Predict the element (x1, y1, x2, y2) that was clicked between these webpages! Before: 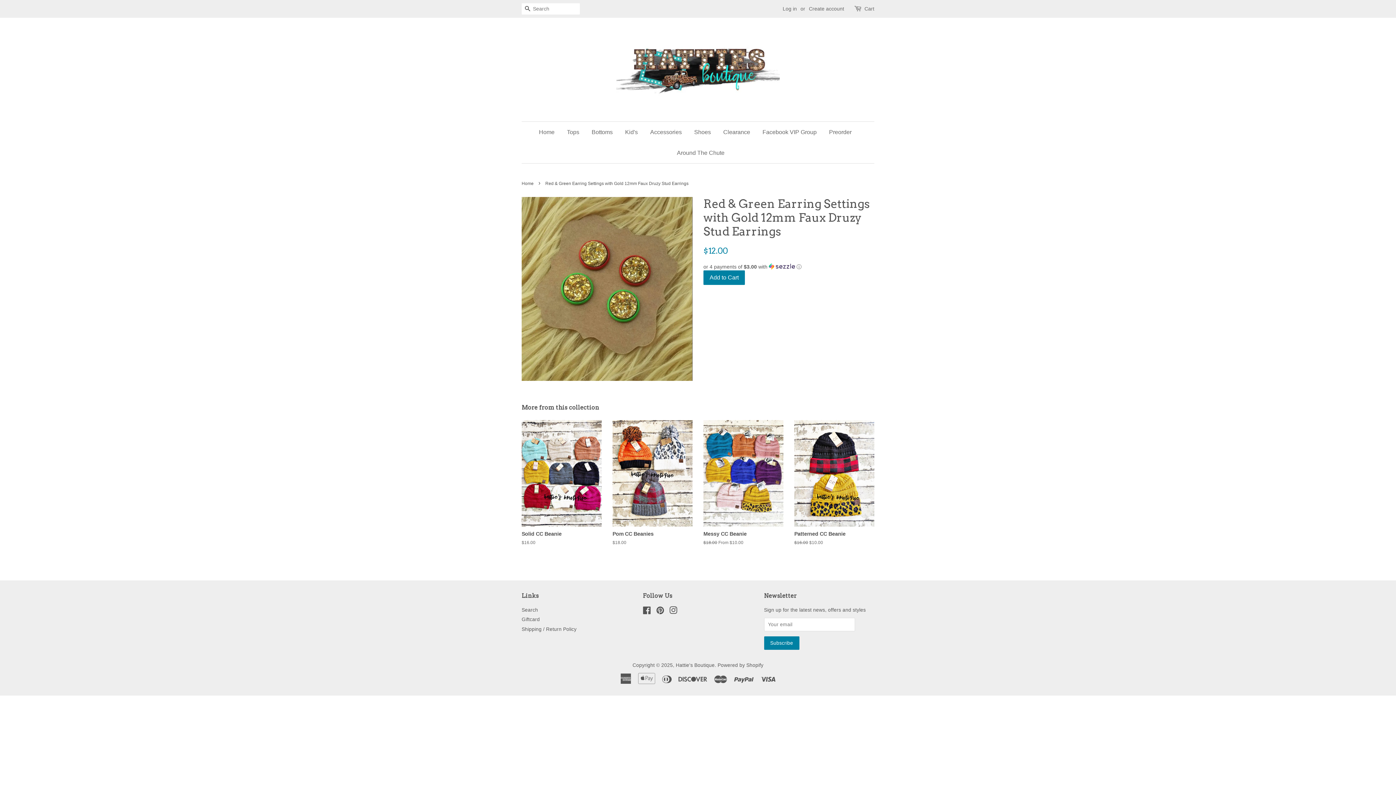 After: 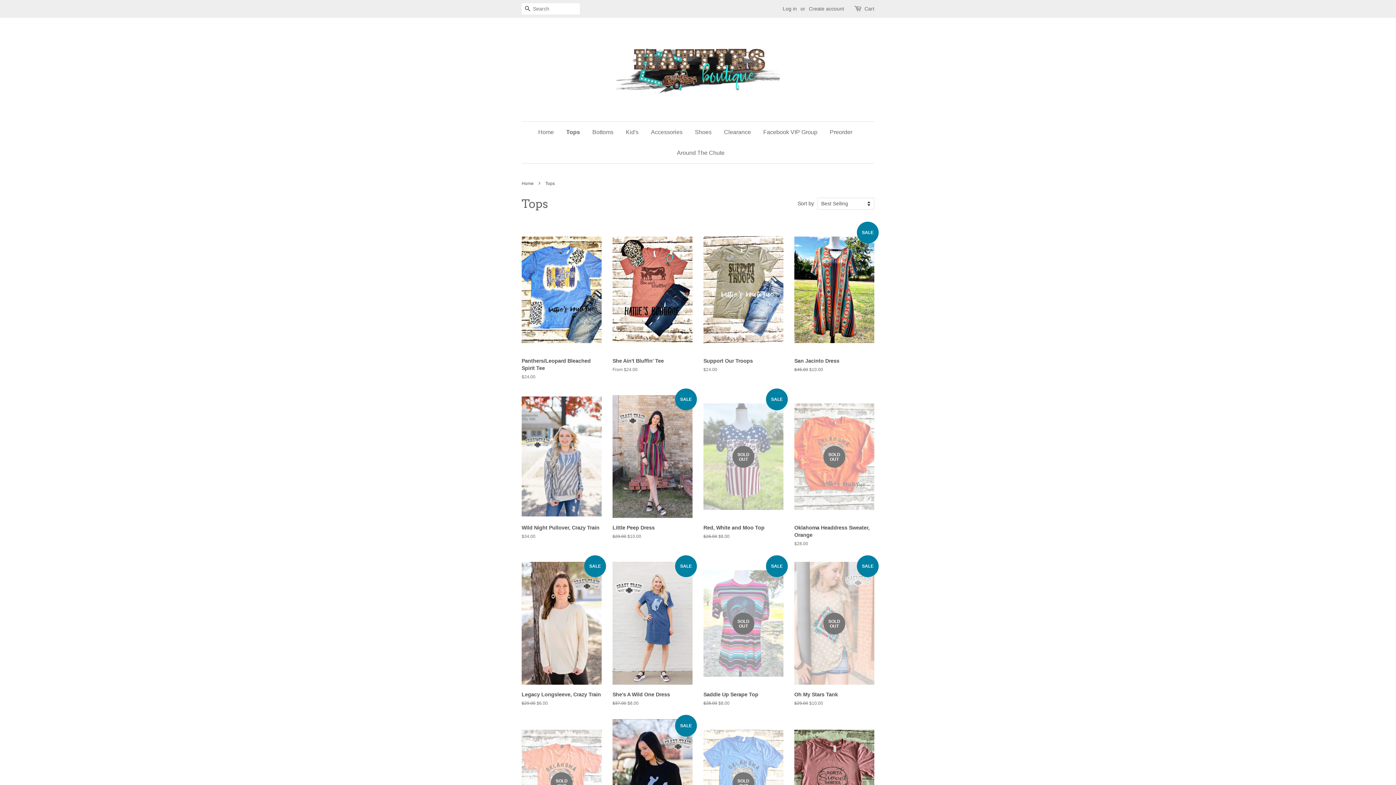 Action: label: Tops bbox: (561, 121, 584, 142)